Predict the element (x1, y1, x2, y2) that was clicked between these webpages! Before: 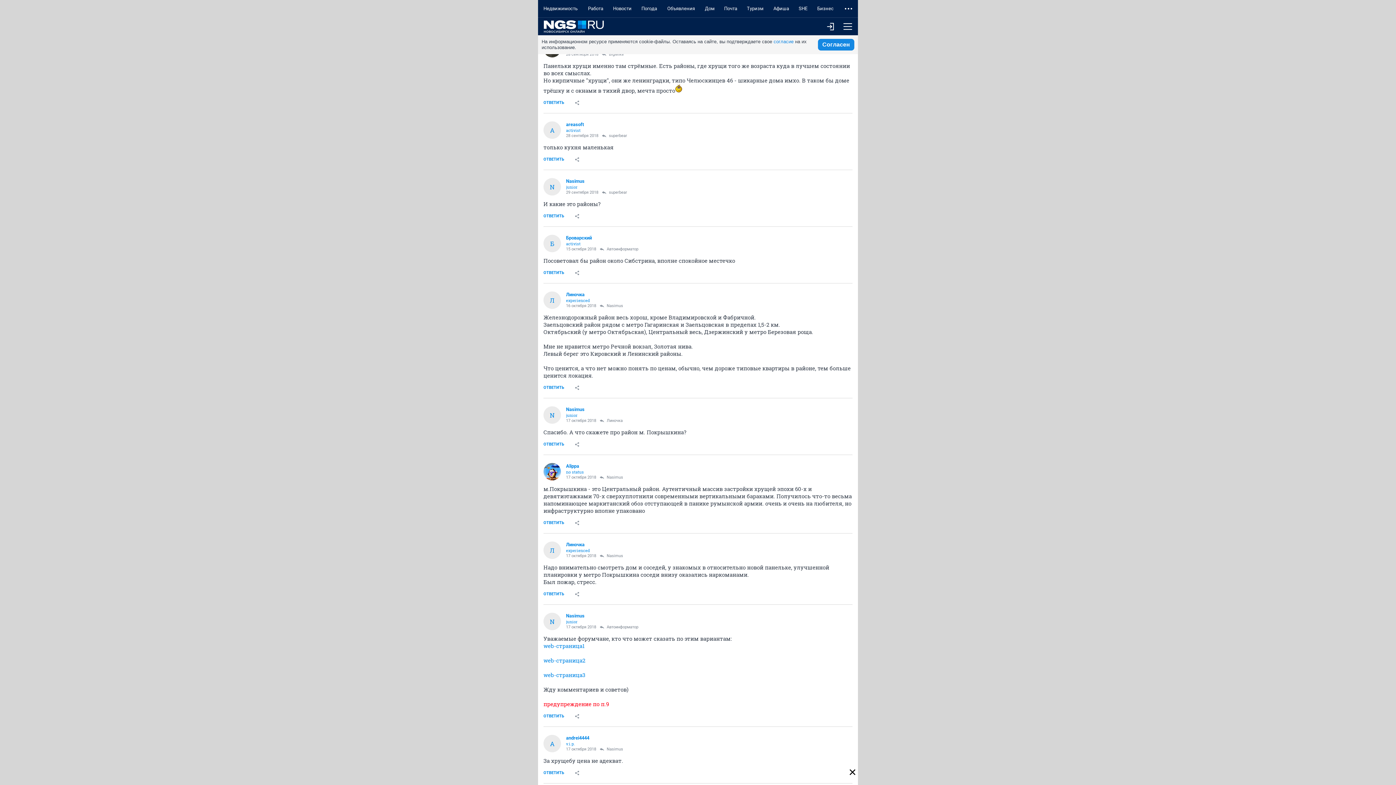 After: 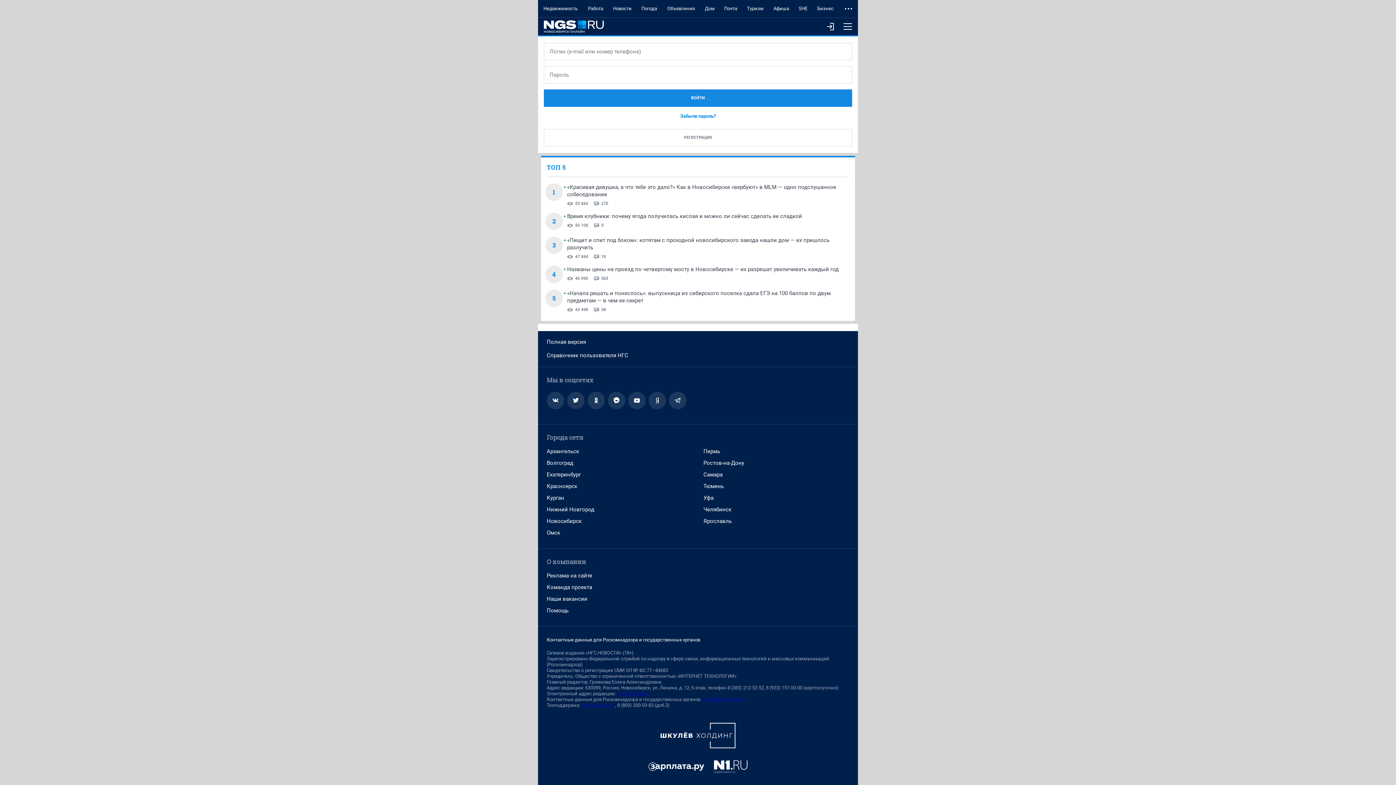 Action: bbox: (538, 153, 569, 166) label: ОТВЕТИТЬ